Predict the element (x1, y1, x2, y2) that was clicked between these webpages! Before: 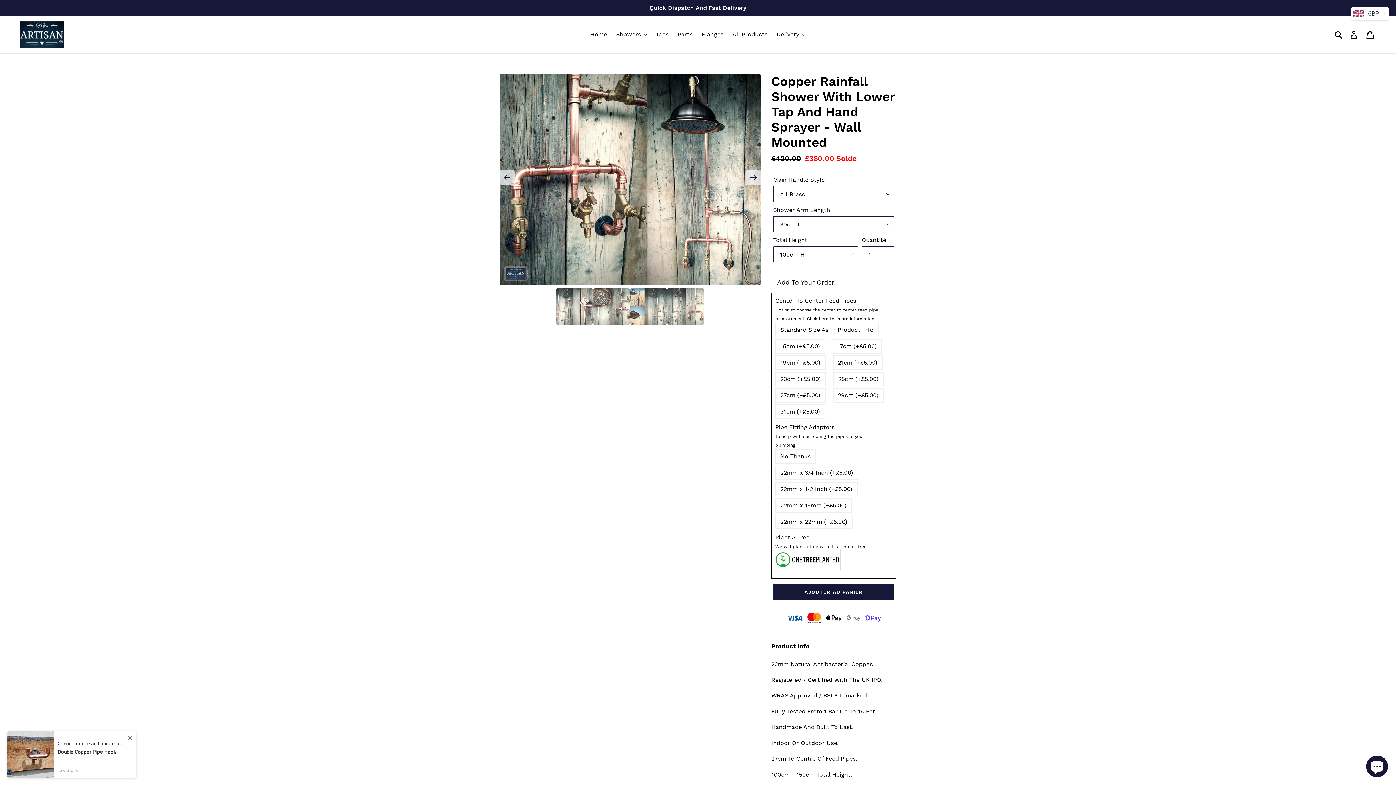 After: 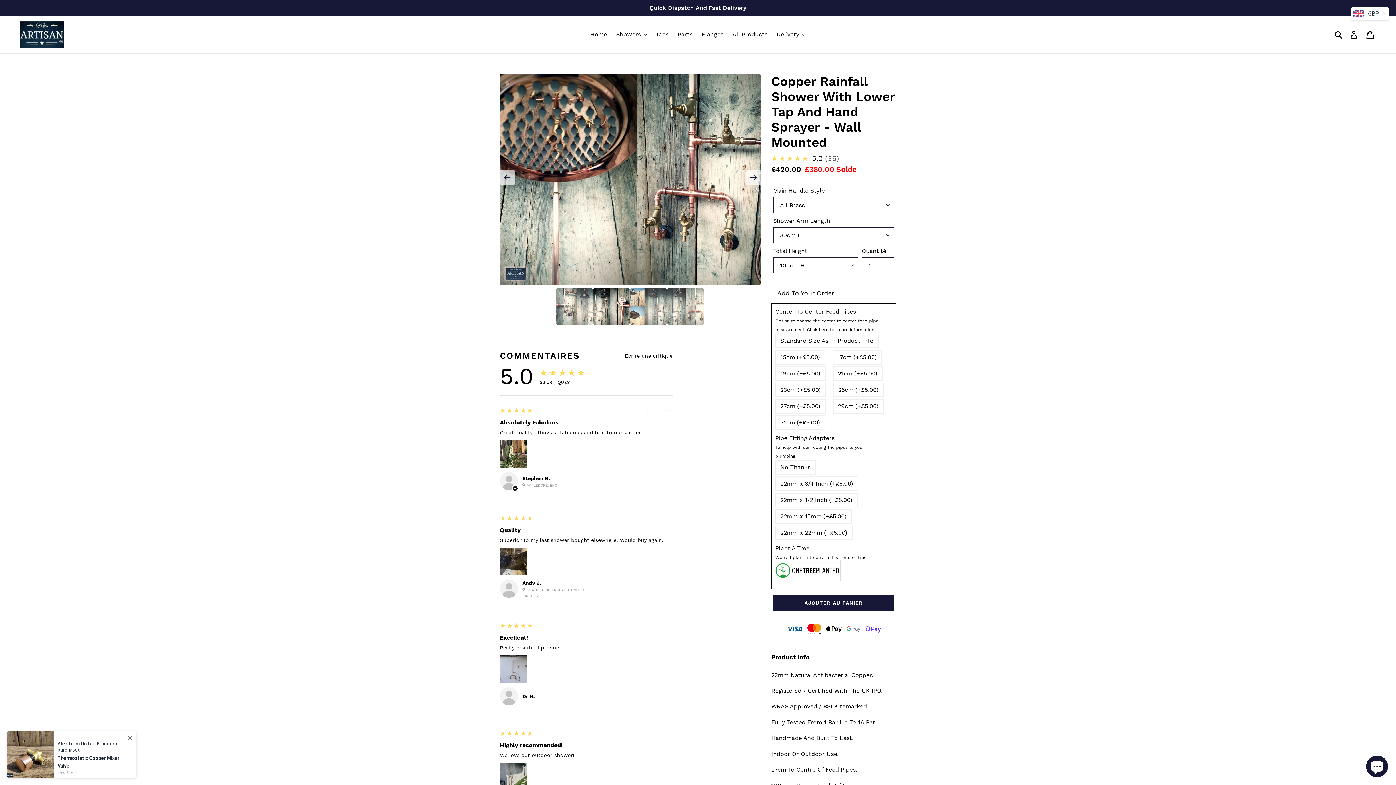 Action: bbox: (593, 288, 629, 324)